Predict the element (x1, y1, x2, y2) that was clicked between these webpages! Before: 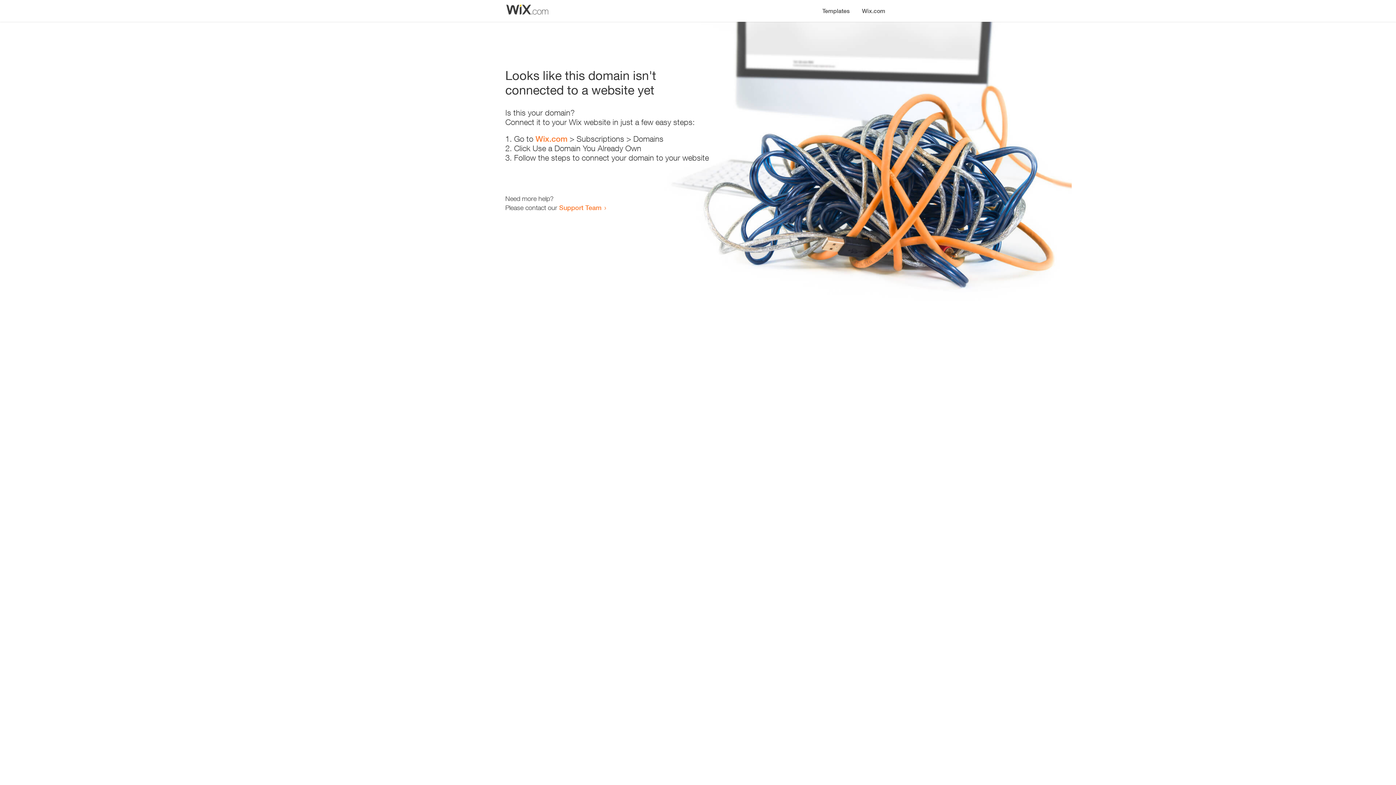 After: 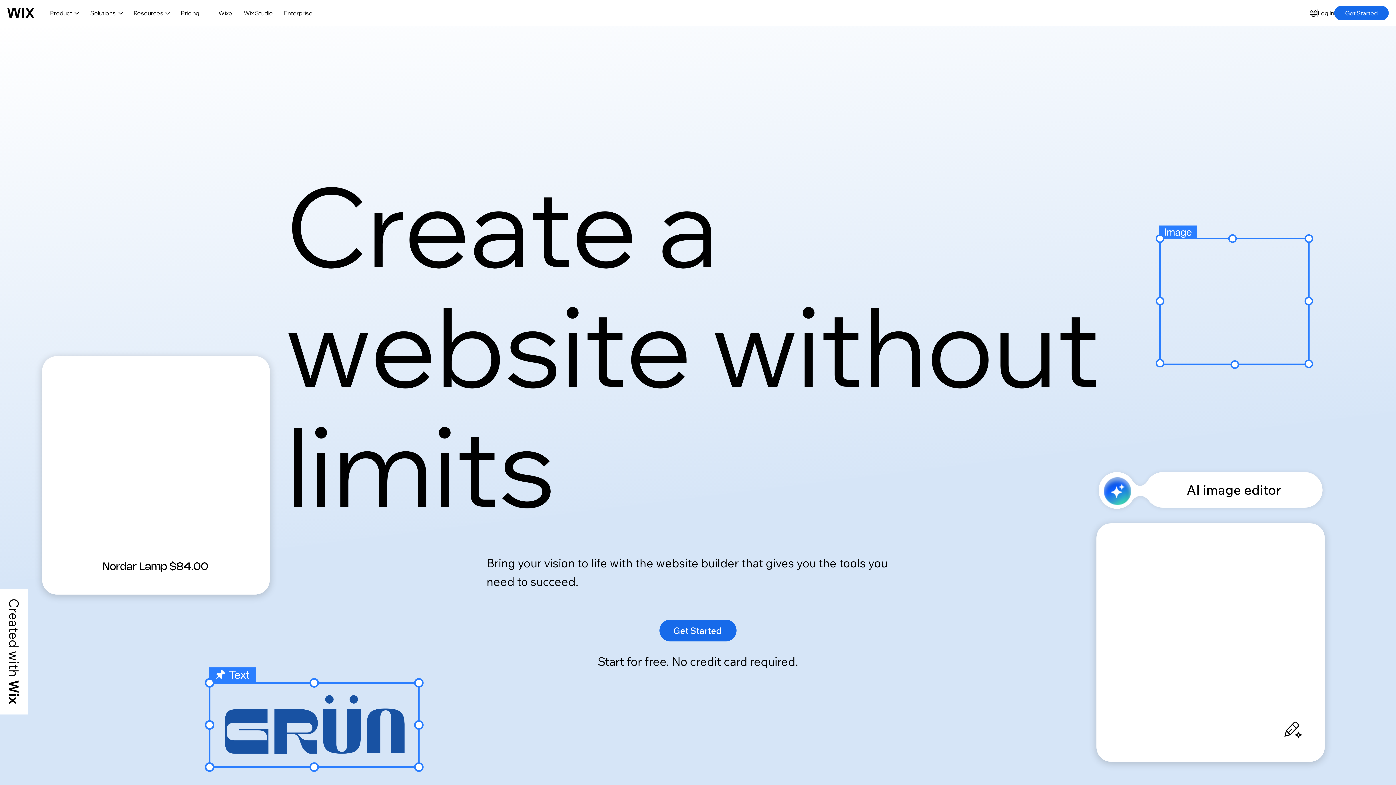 Action: bbox: (856, 0, 890, 14) label: Wix.com